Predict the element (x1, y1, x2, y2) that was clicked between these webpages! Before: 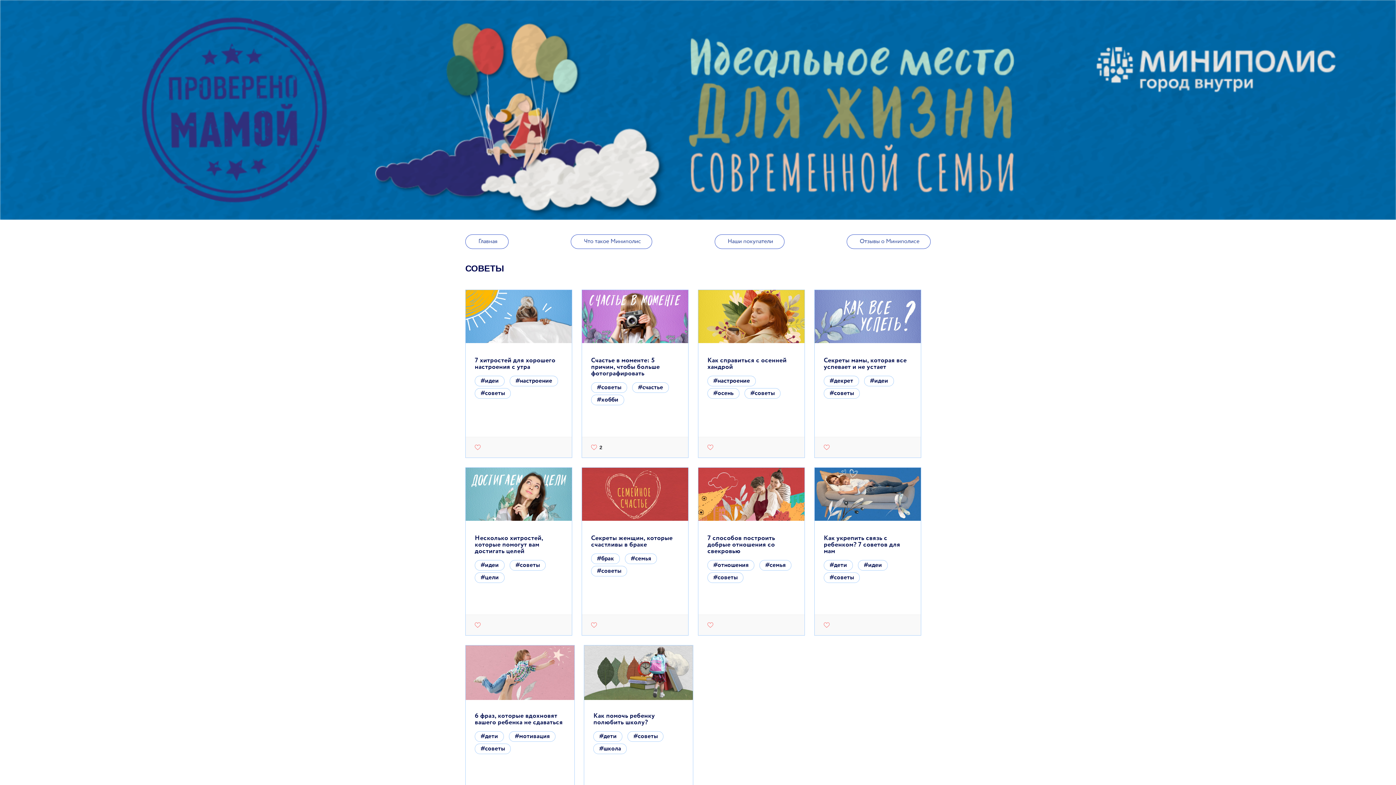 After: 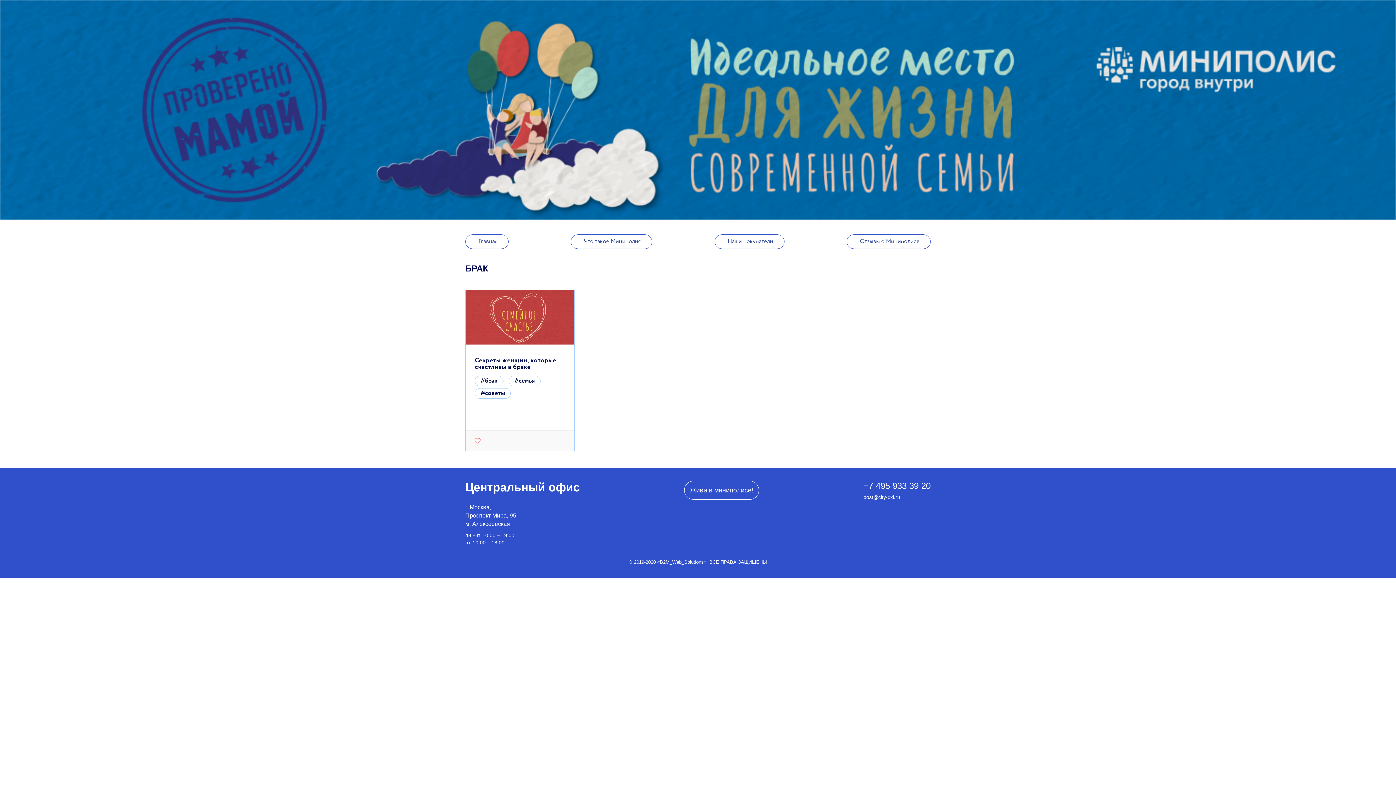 Action: label: #брак bbox: (591, 553, 620, 564)